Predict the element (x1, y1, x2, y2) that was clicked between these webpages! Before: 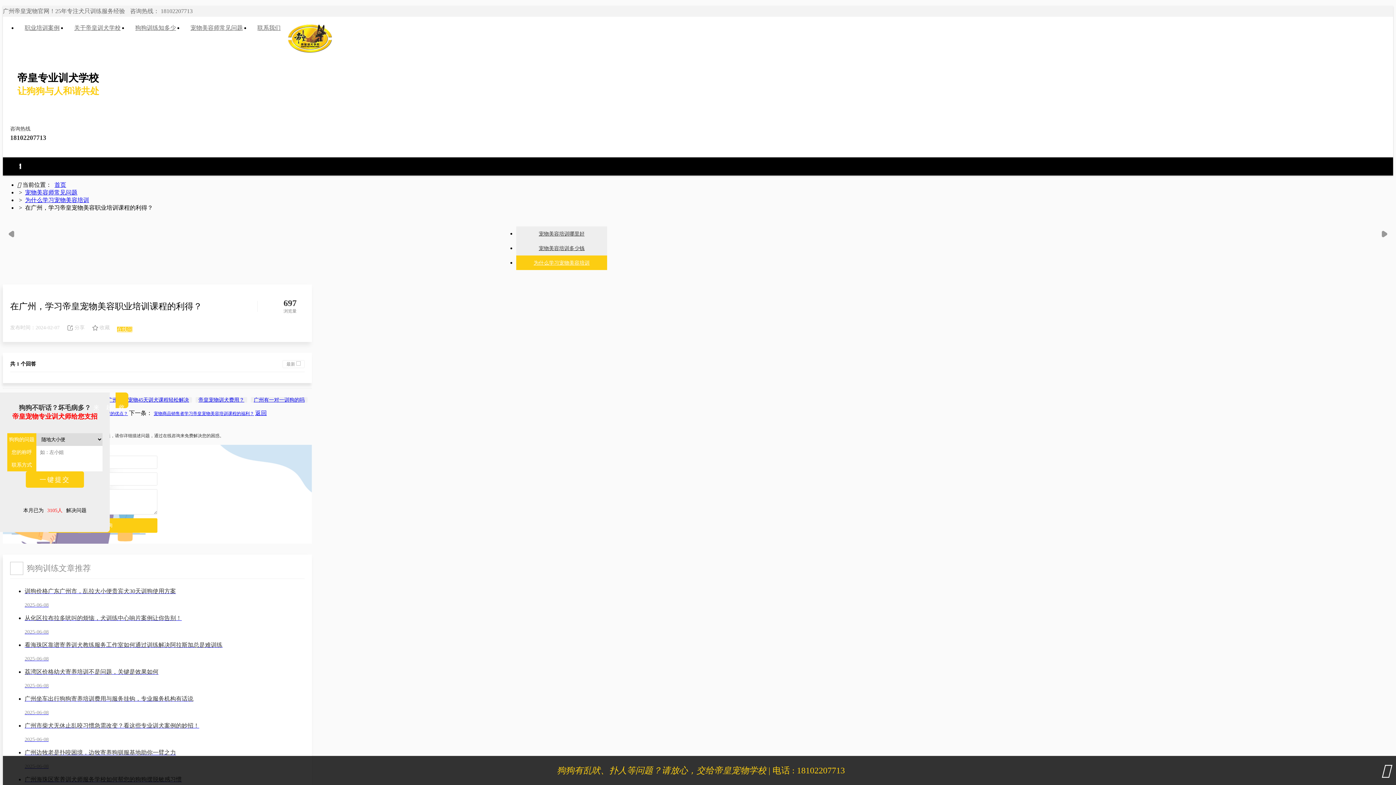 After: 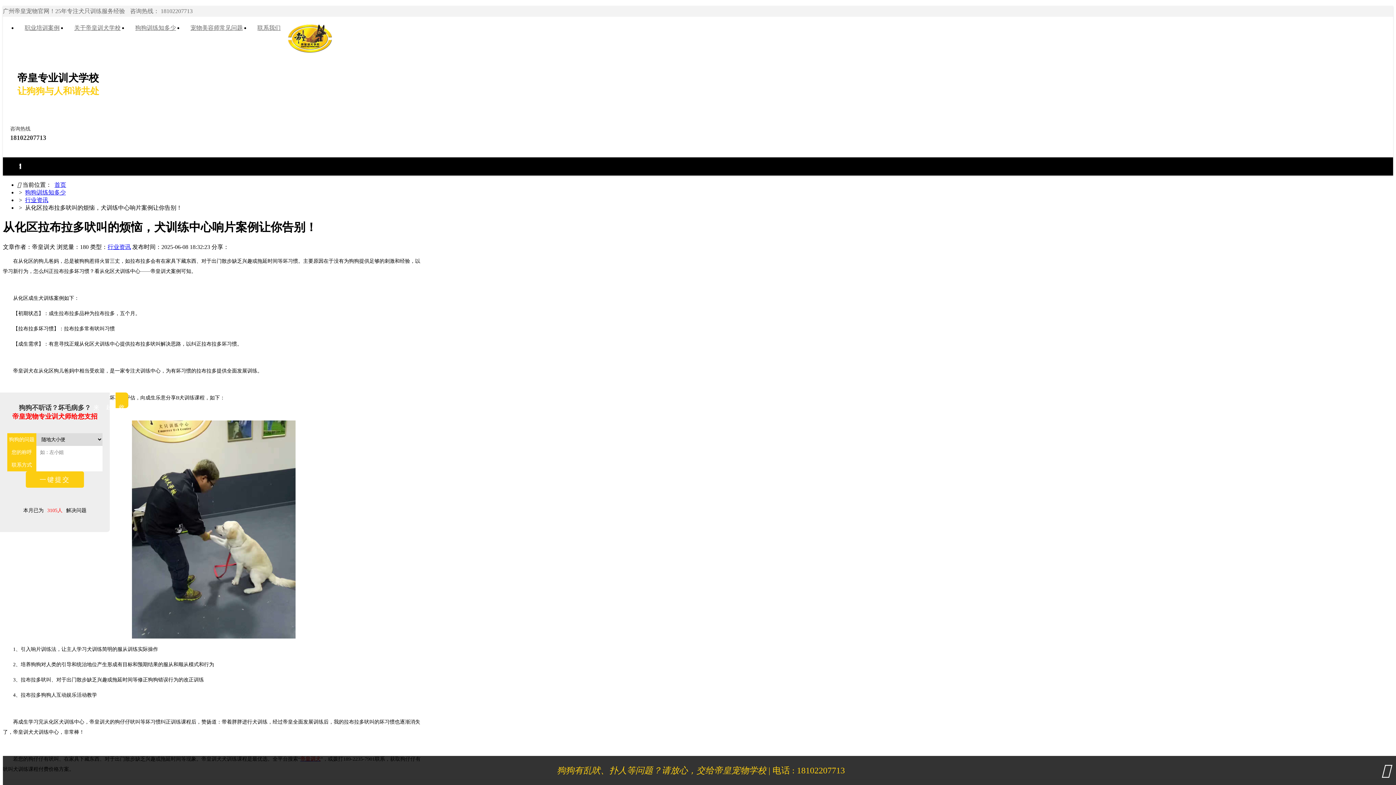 Action: bbox: (24, 612, 304, 634) label: 从化区拉布拉多吠叫的烦恼，犬训练中心响片案例让你告别！
2025-06-08